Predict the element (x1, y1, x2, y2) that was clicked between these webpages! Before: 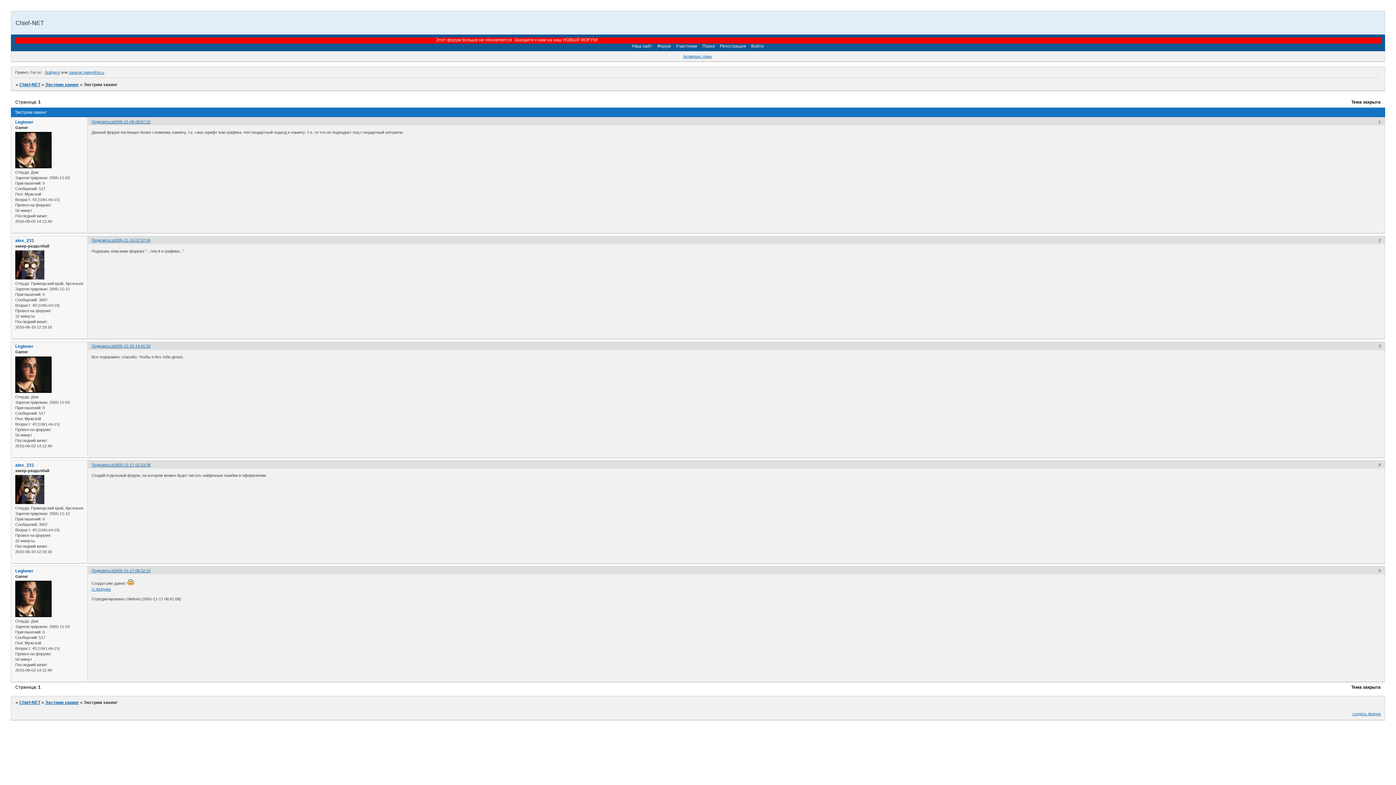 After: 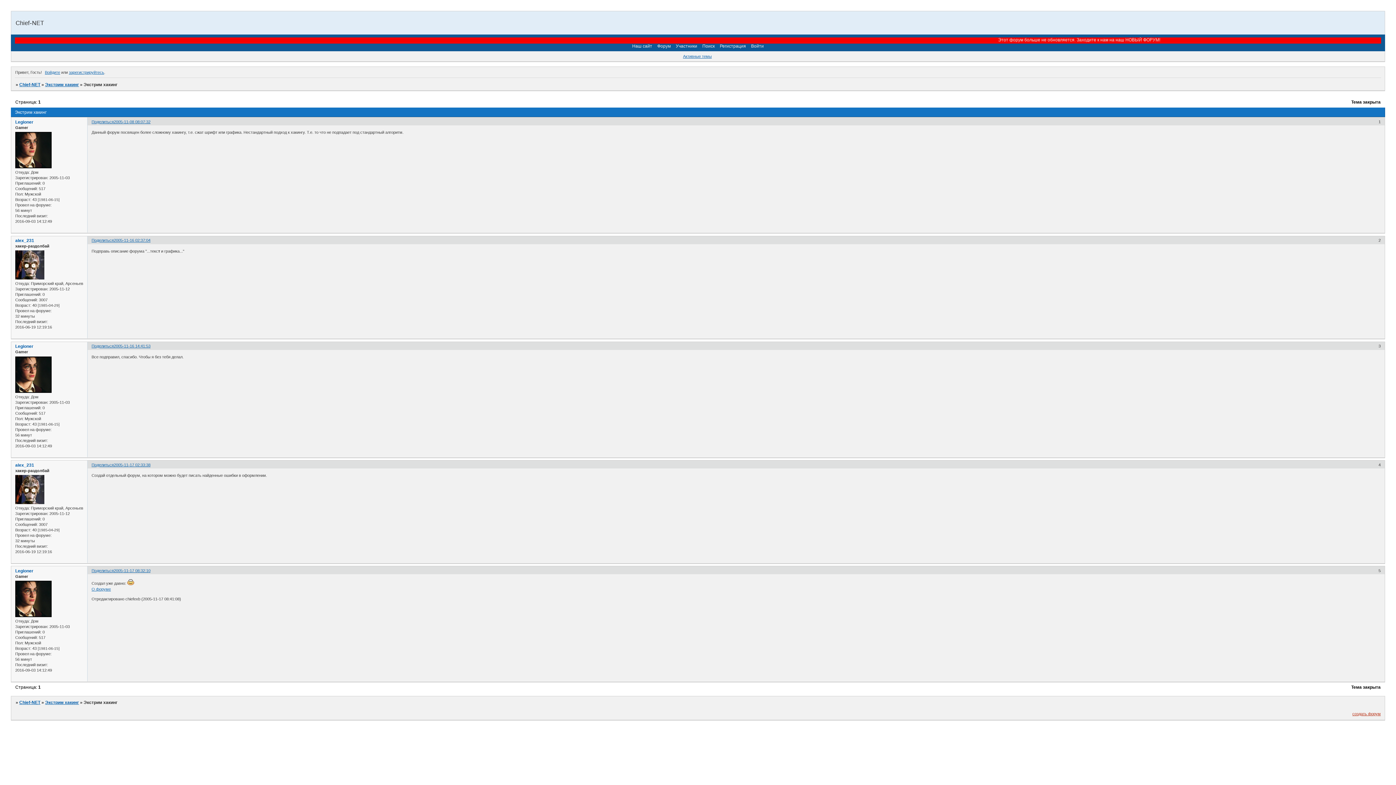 Action: label: создать форум bbox: (1352, 712, 1381, 716)